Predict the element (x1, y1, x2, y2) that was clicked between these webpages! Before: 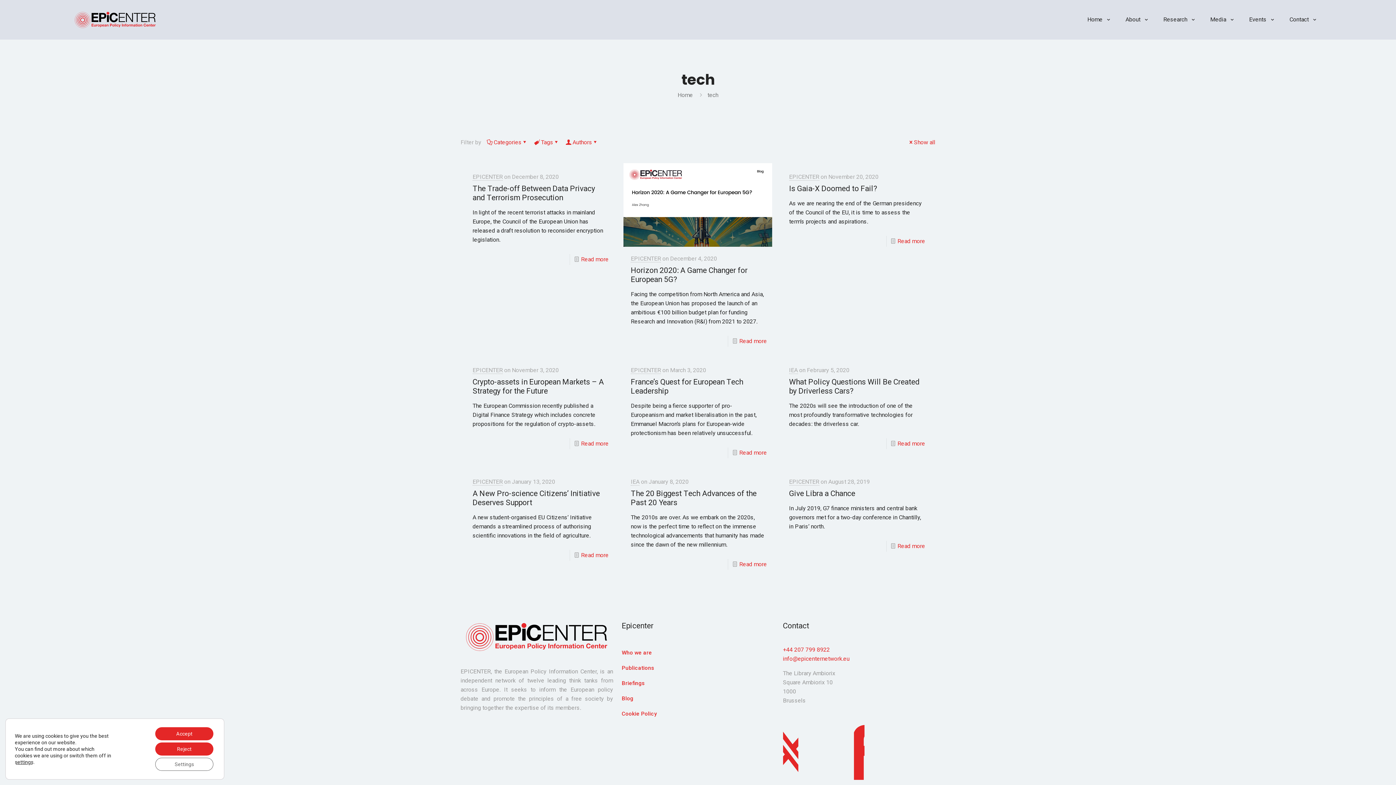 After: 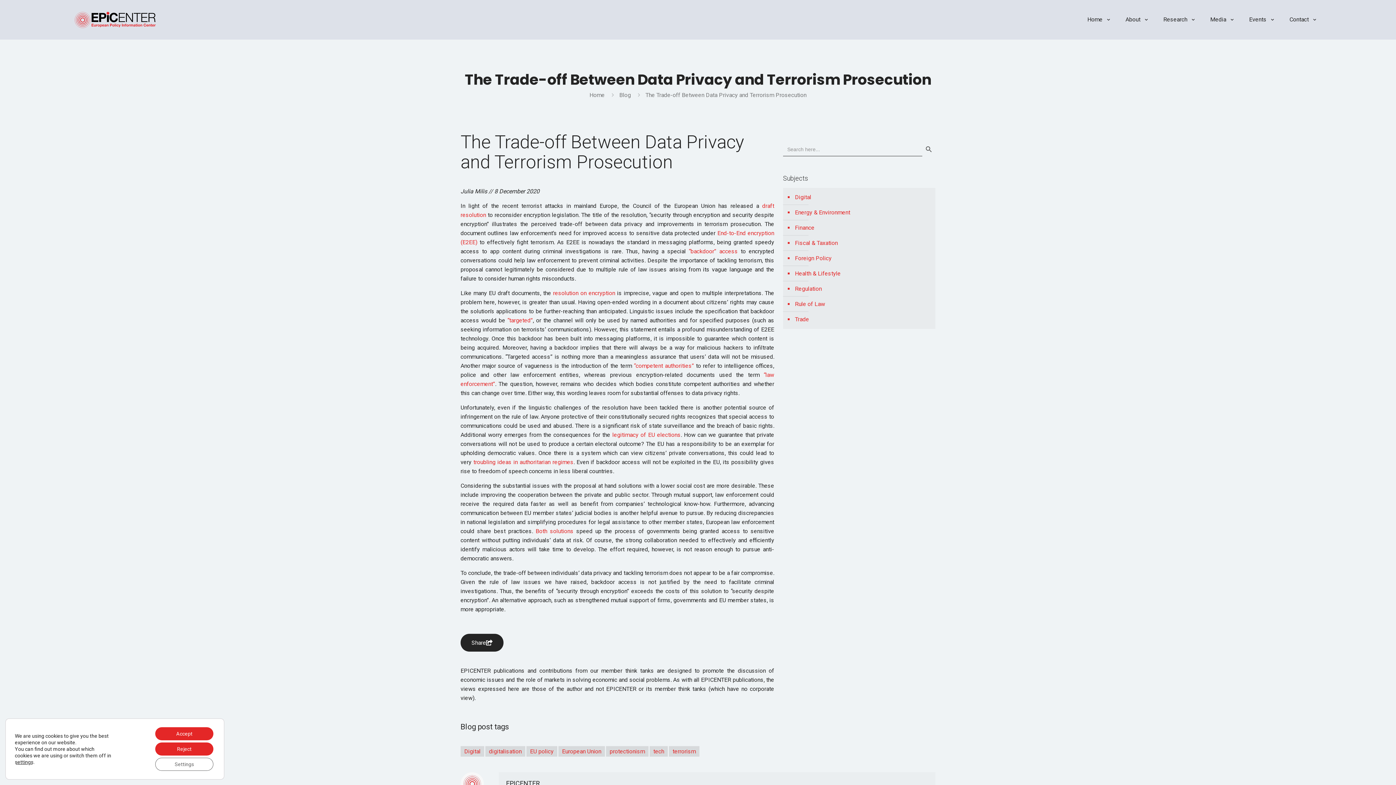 Action: bbox: (465, 163, 614, 164)